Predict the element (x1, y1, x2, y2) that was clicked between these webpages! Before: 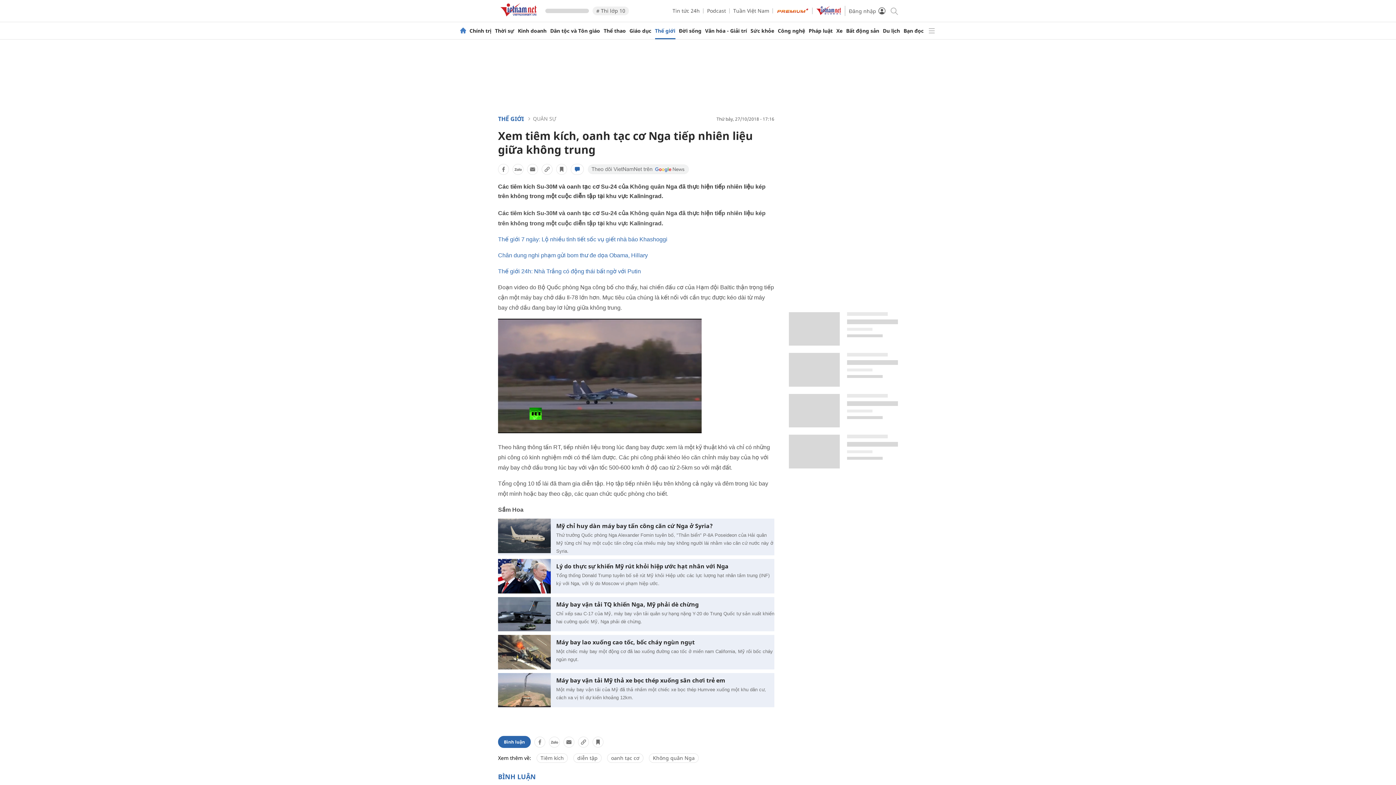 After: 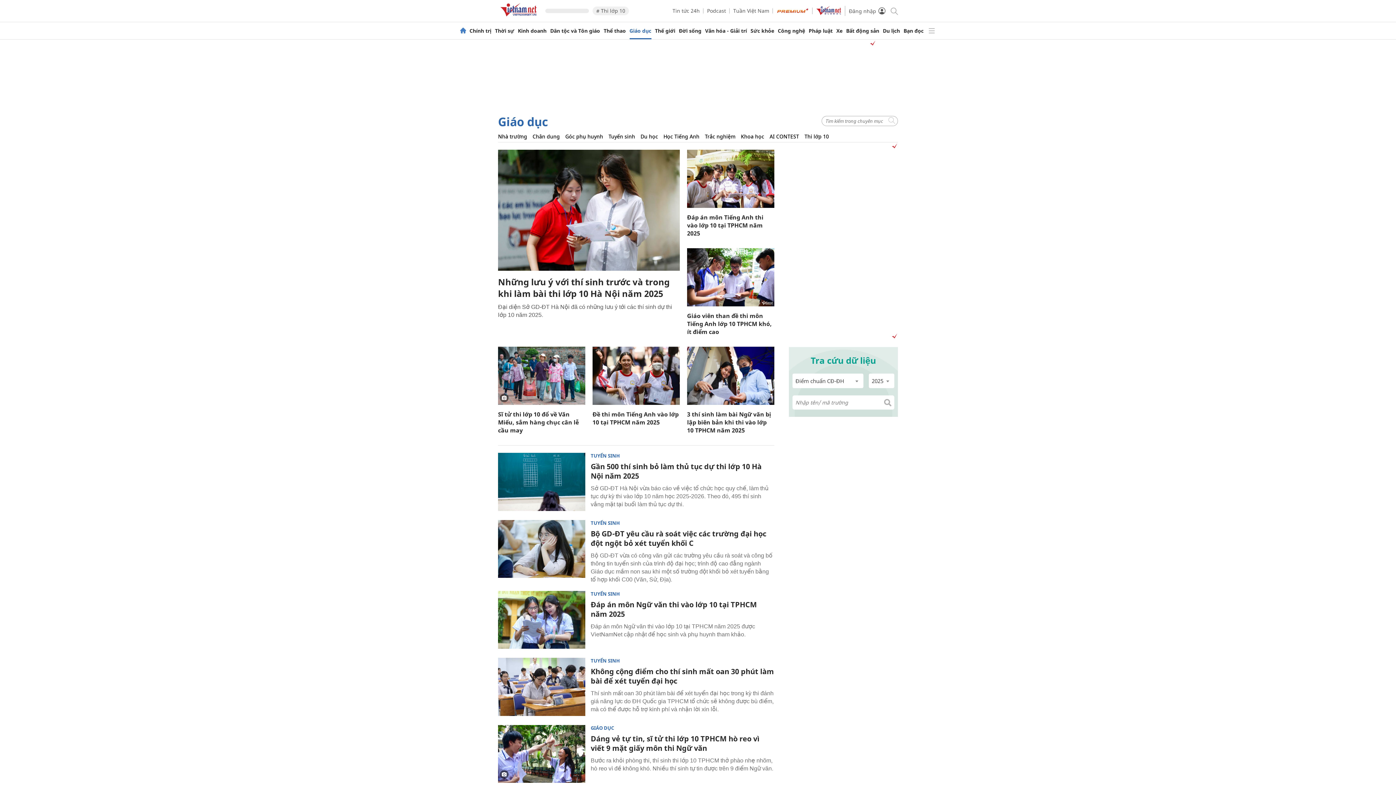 Action: label: Giáo dục bbox: (629, 28, 651, 33)